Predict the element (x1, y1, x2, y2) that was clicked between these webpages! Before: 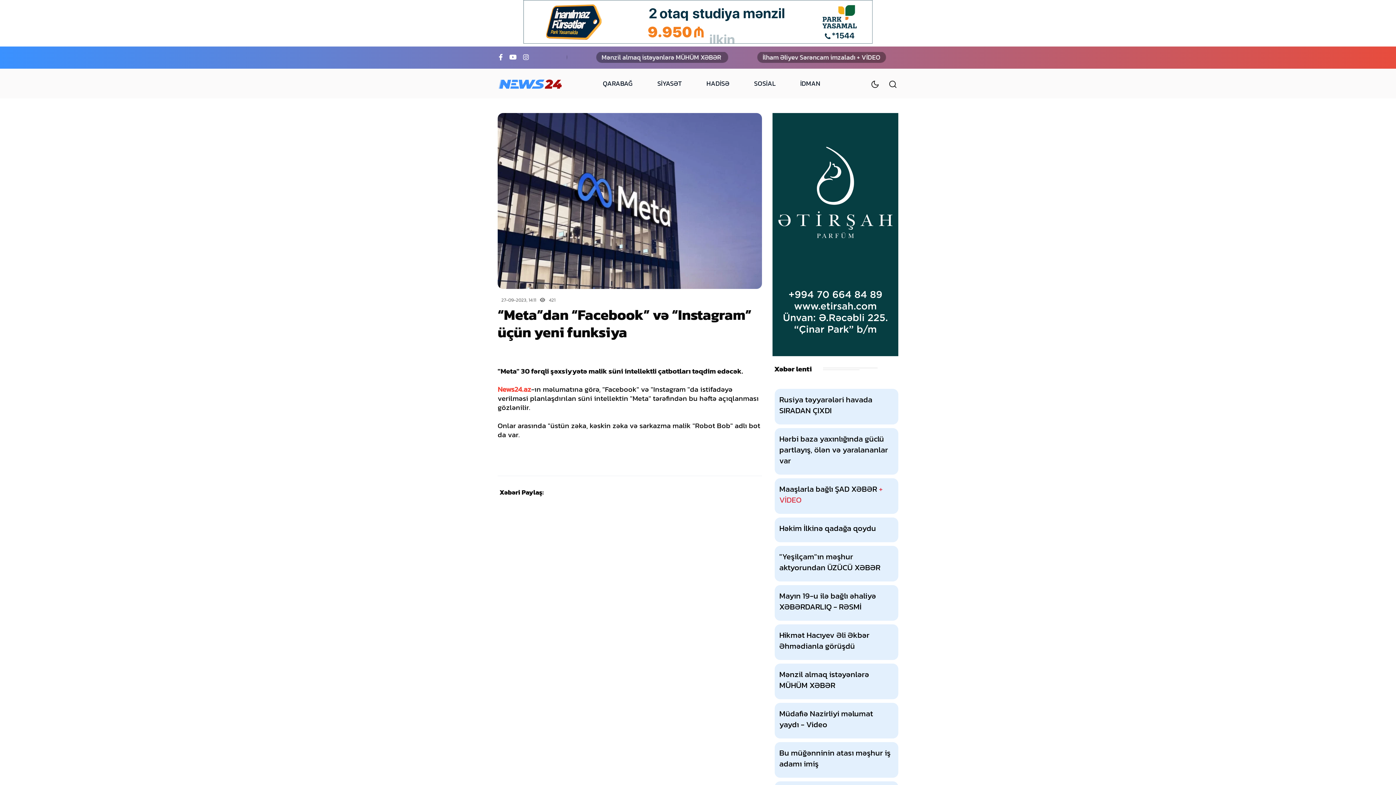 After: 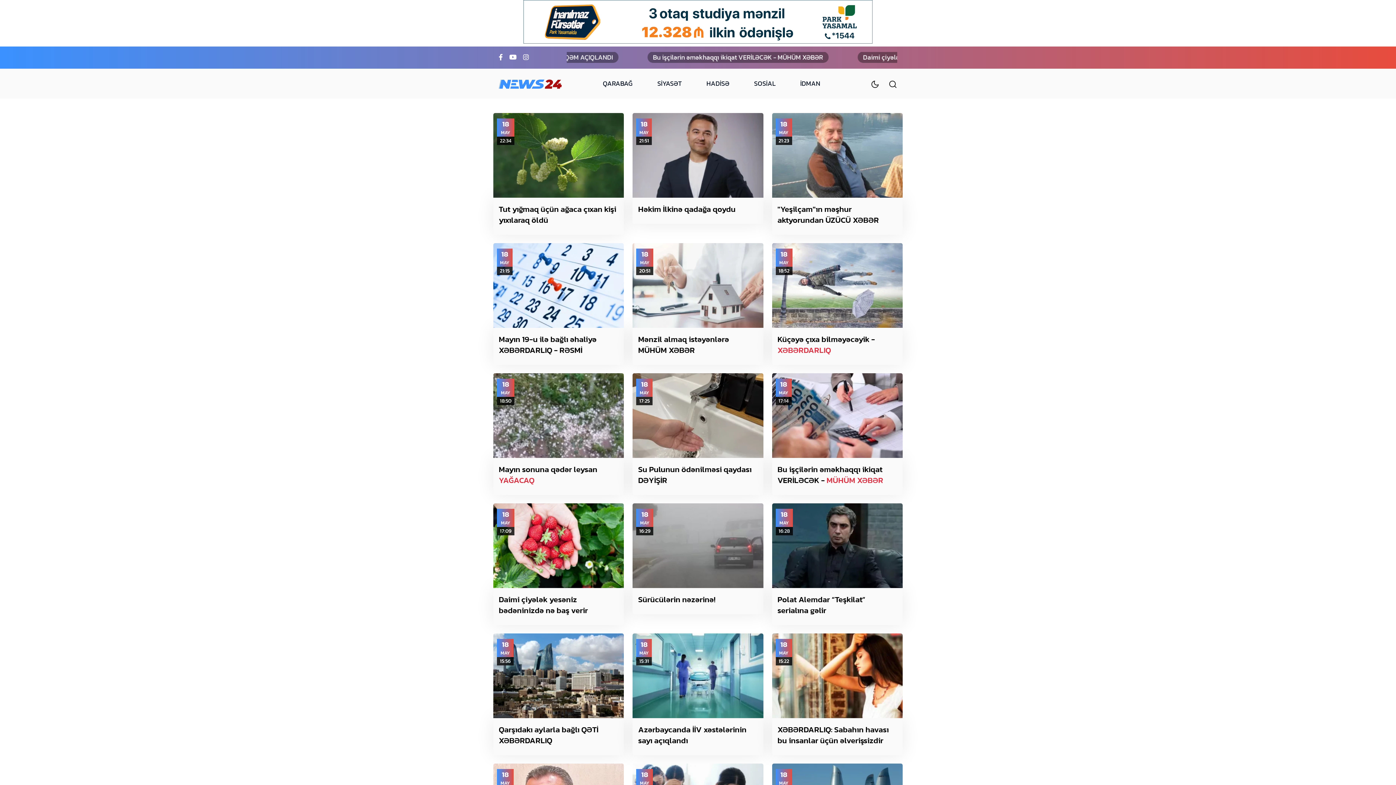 Action: label: SOSİAL bbox: (741, 68, 788, 98)